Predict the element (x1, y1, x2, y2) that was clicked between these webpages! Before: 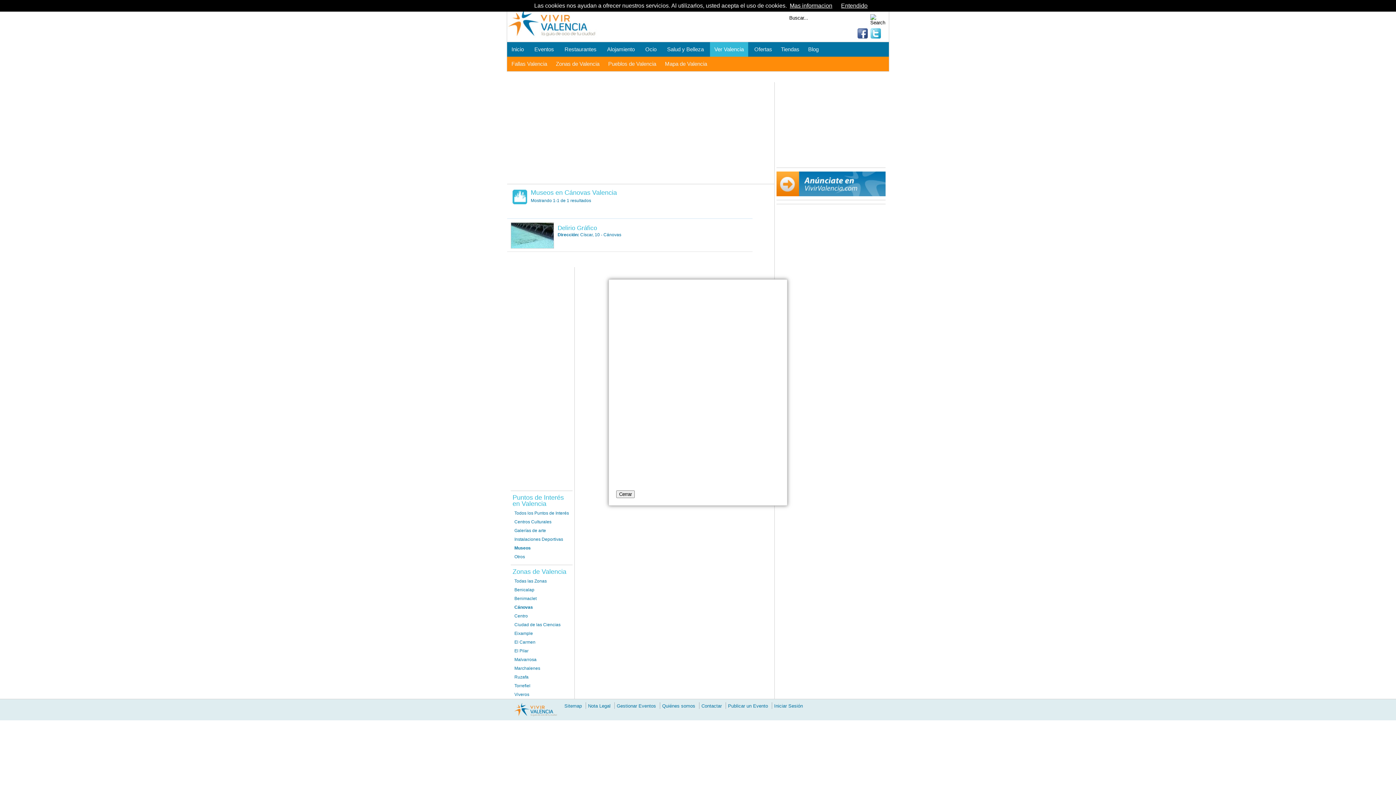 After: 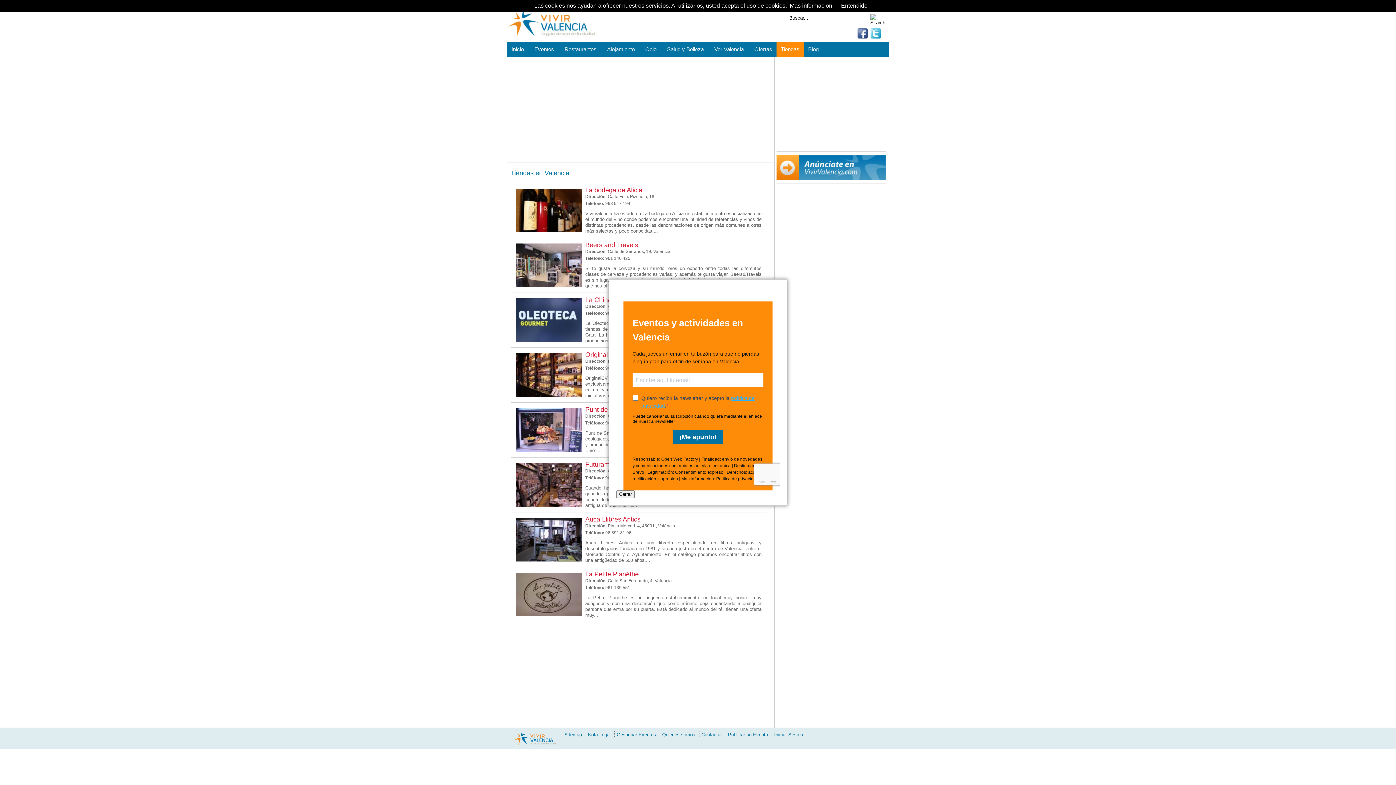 Action: bbox: (776, 42, 804, 56) label: Tiendas